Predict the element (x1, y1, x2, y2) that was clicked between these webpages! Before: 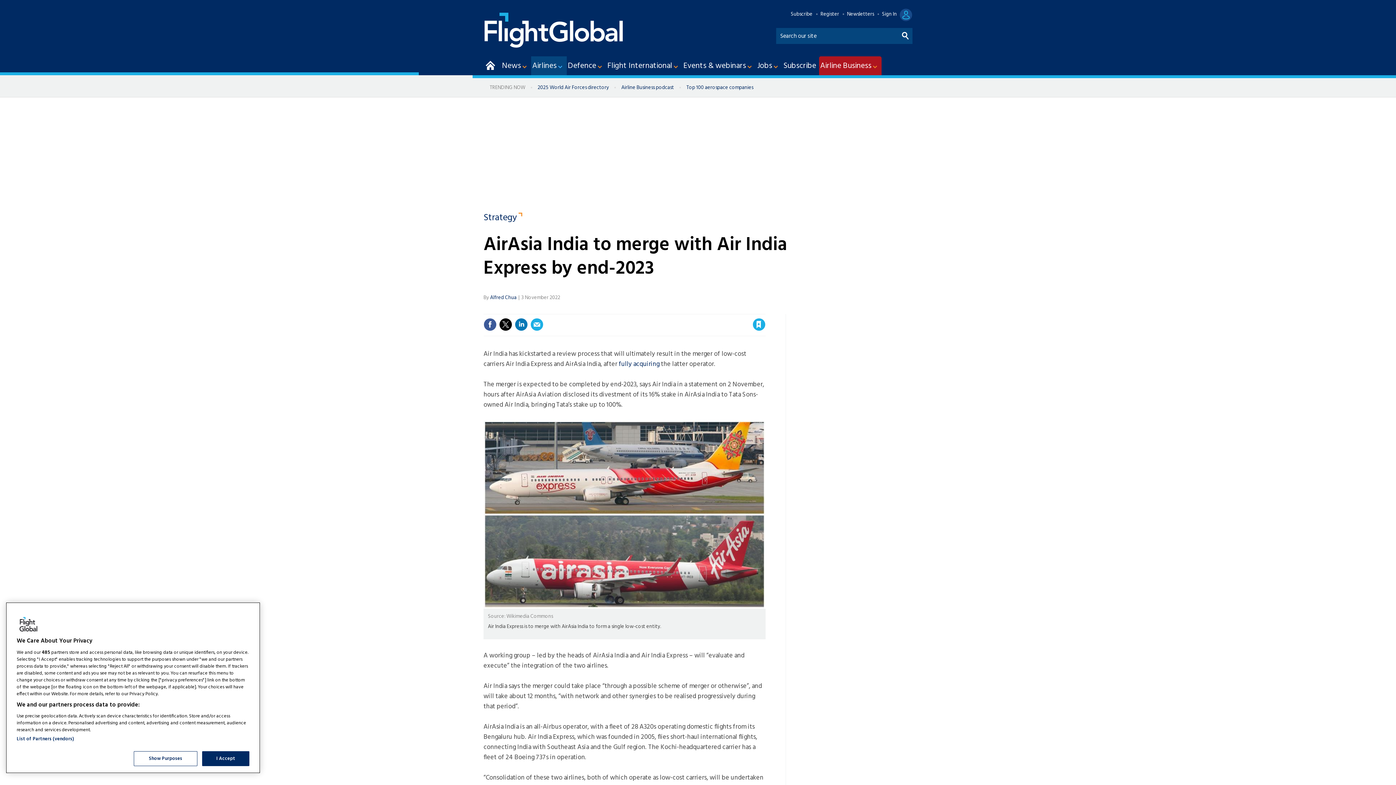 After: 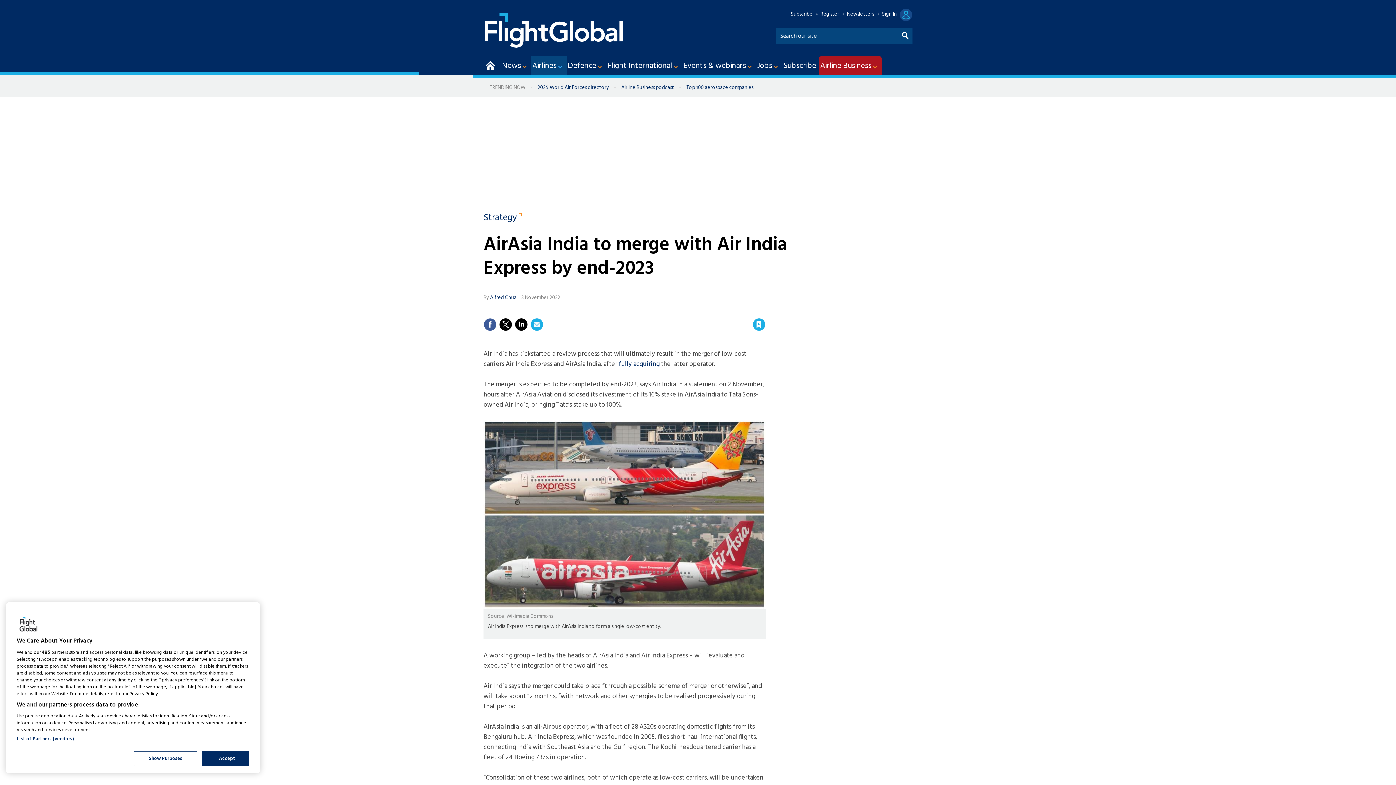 Action: bbox: (514, 318, 528, 331)